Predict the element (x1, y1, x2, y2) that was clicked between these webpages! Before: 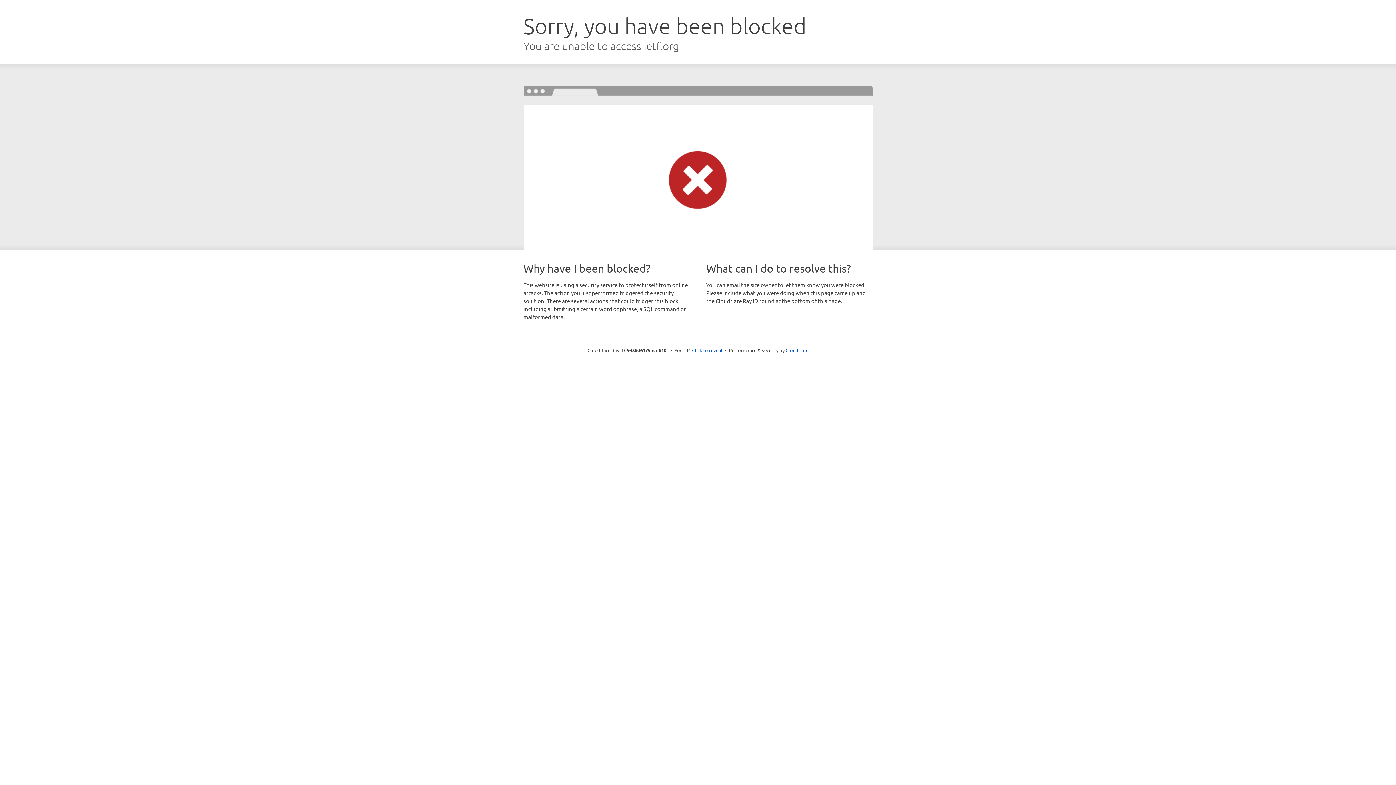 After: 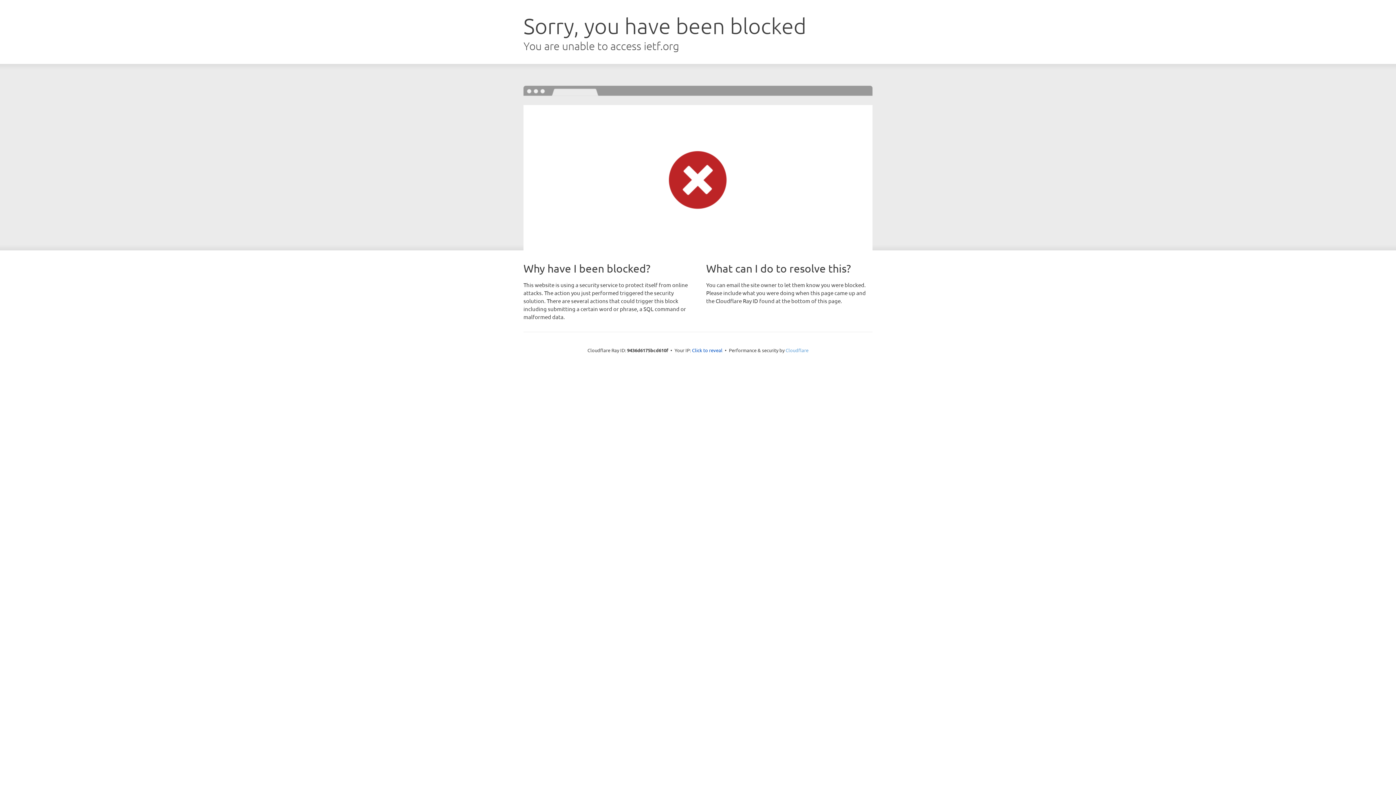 Action: label: Cloudflare bbox: (785, 347, 808, 353)